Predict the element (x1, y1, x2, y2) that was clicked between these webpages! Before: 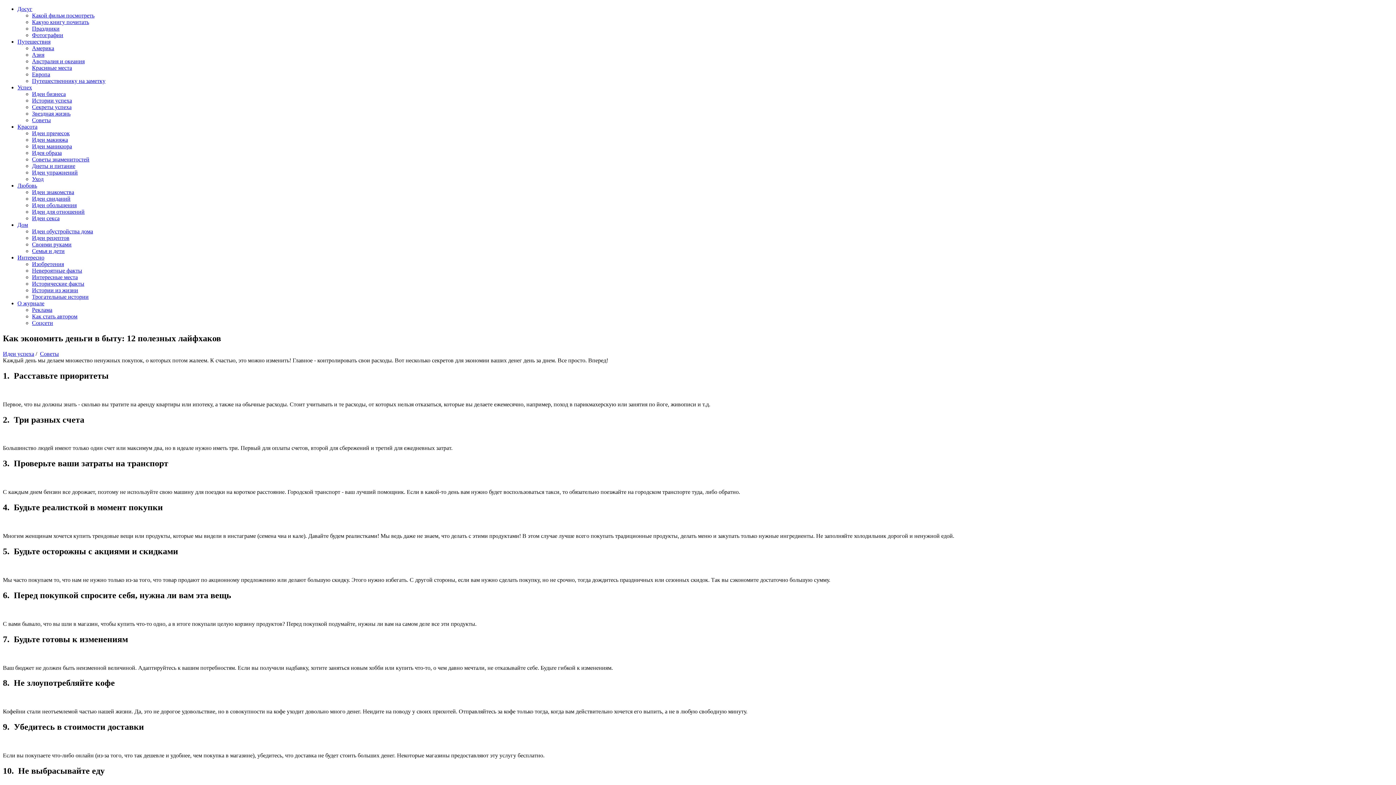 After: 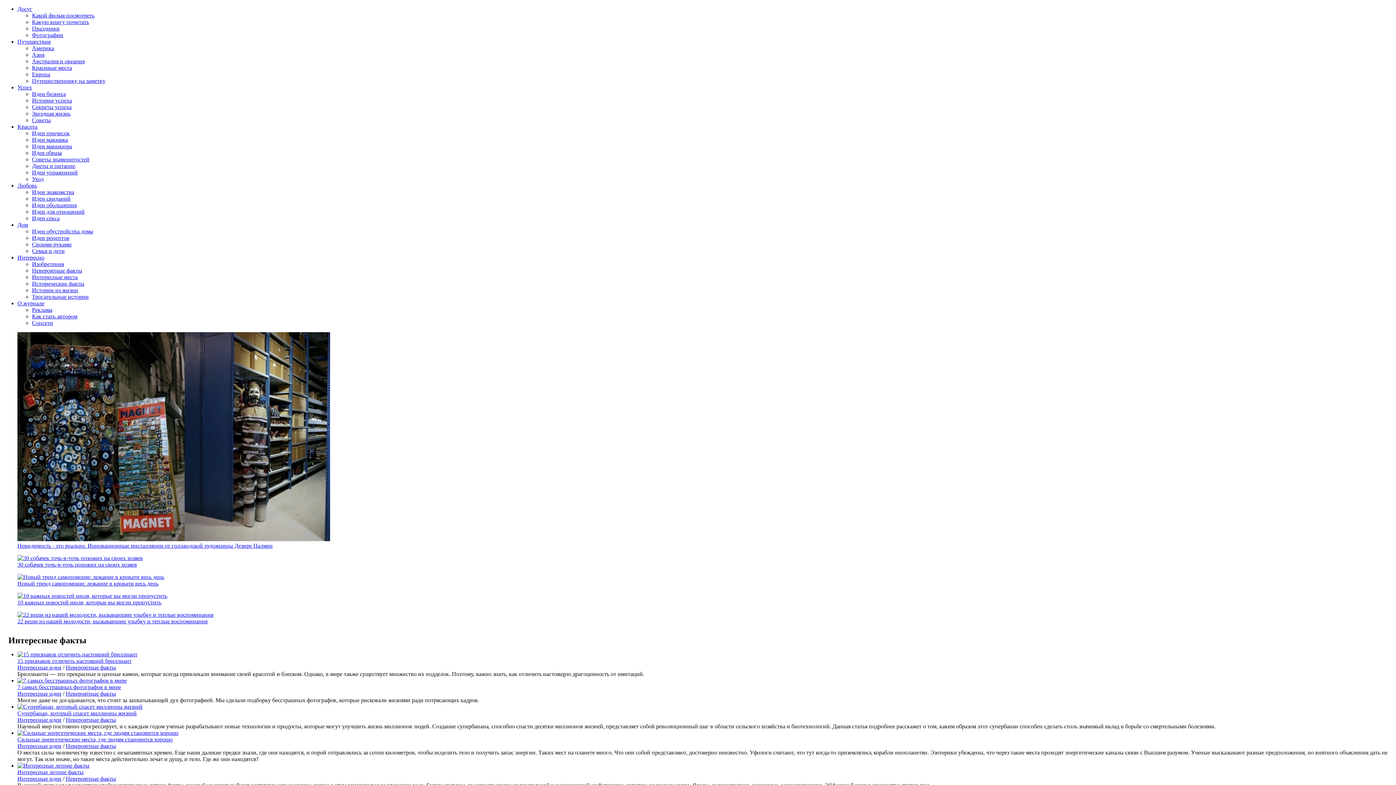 Action: bbox: (32, 267, 82, 273) label: Невероятные факты